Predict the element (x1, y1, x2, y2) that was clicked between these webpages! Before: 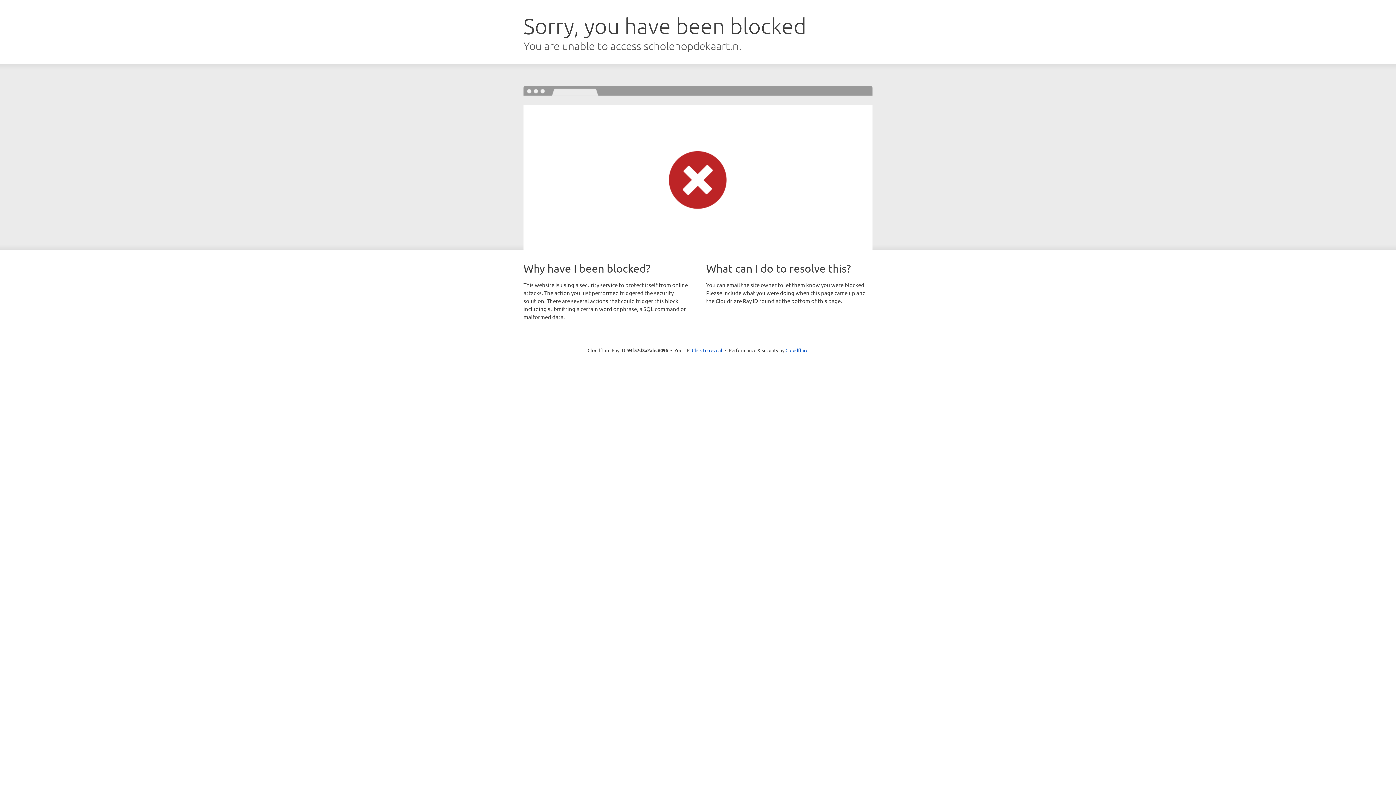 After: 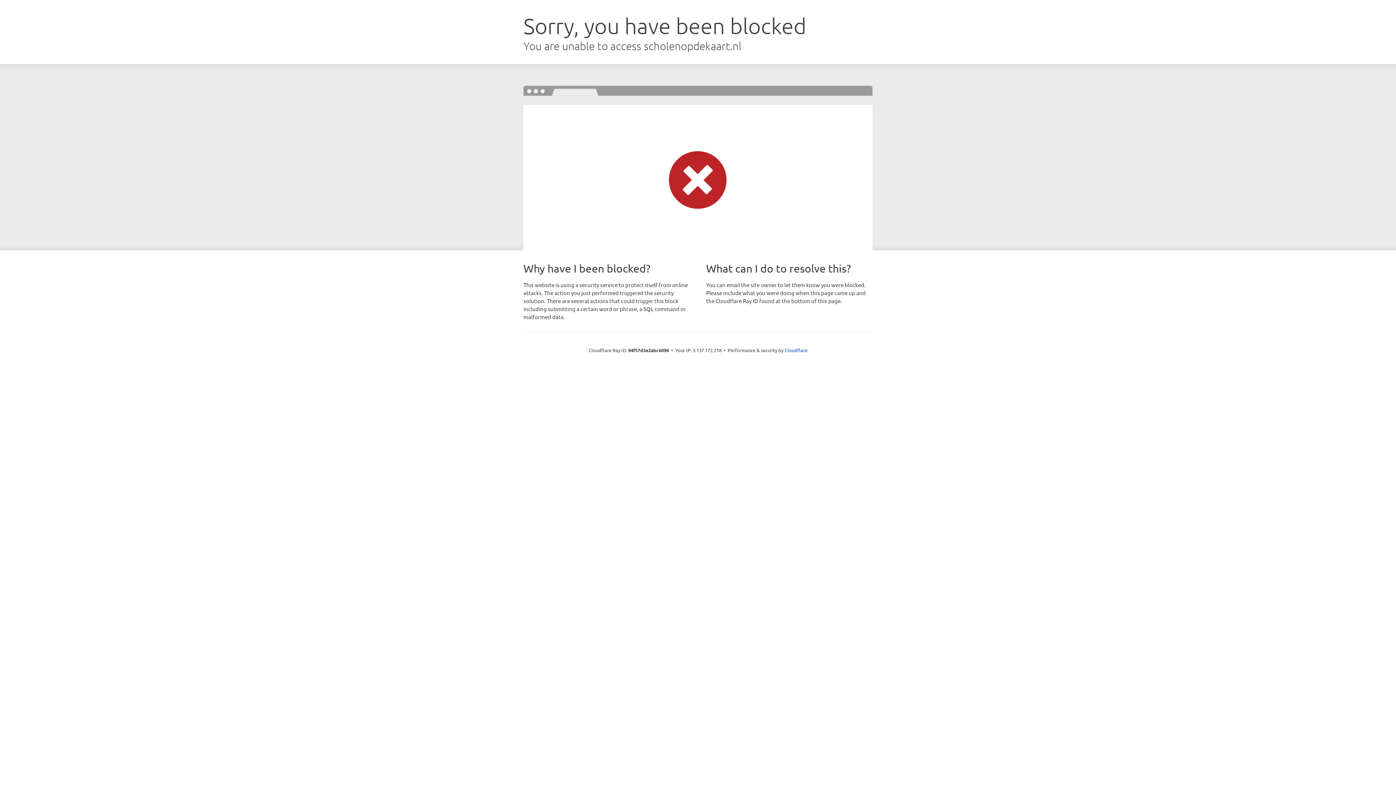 Action: label: Click to reveal bbox: (692, 346, 722, 353)